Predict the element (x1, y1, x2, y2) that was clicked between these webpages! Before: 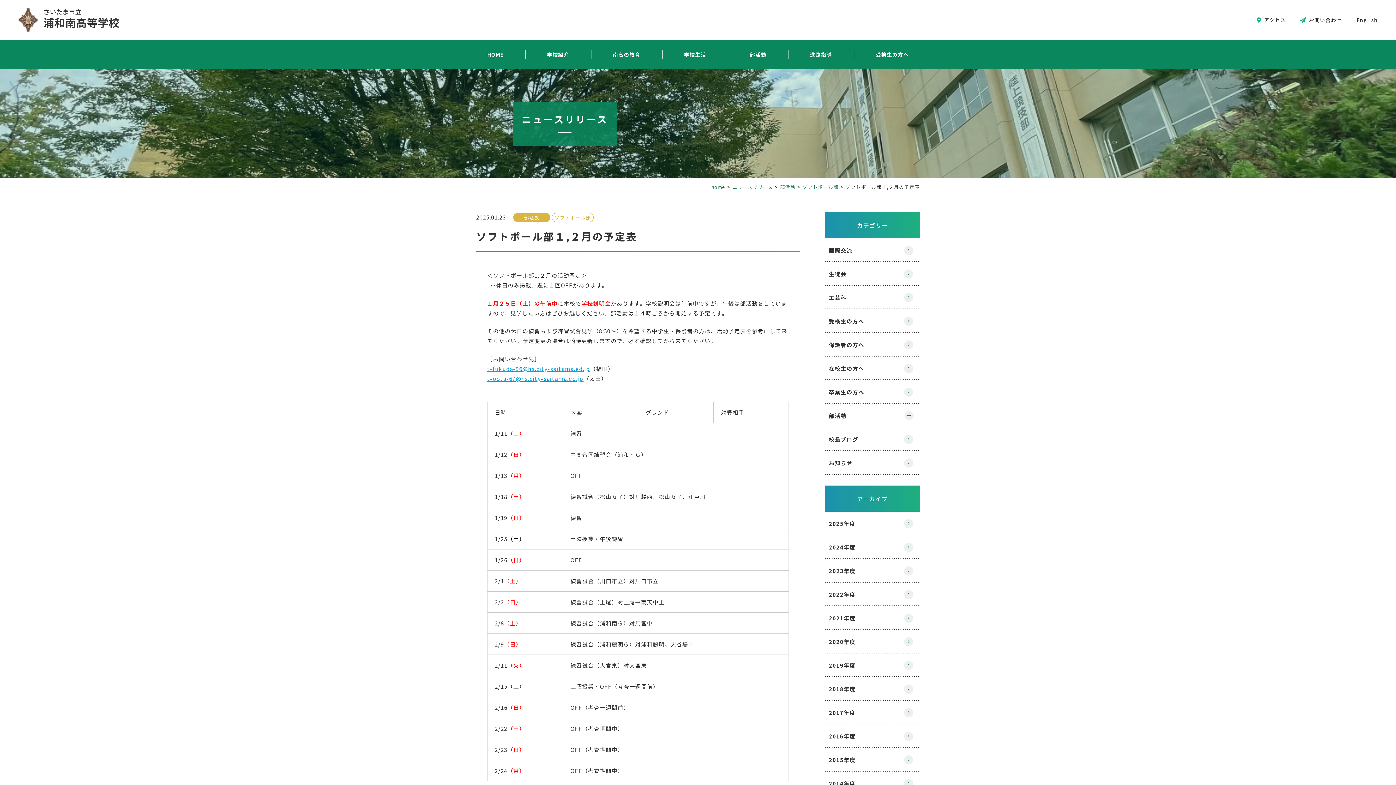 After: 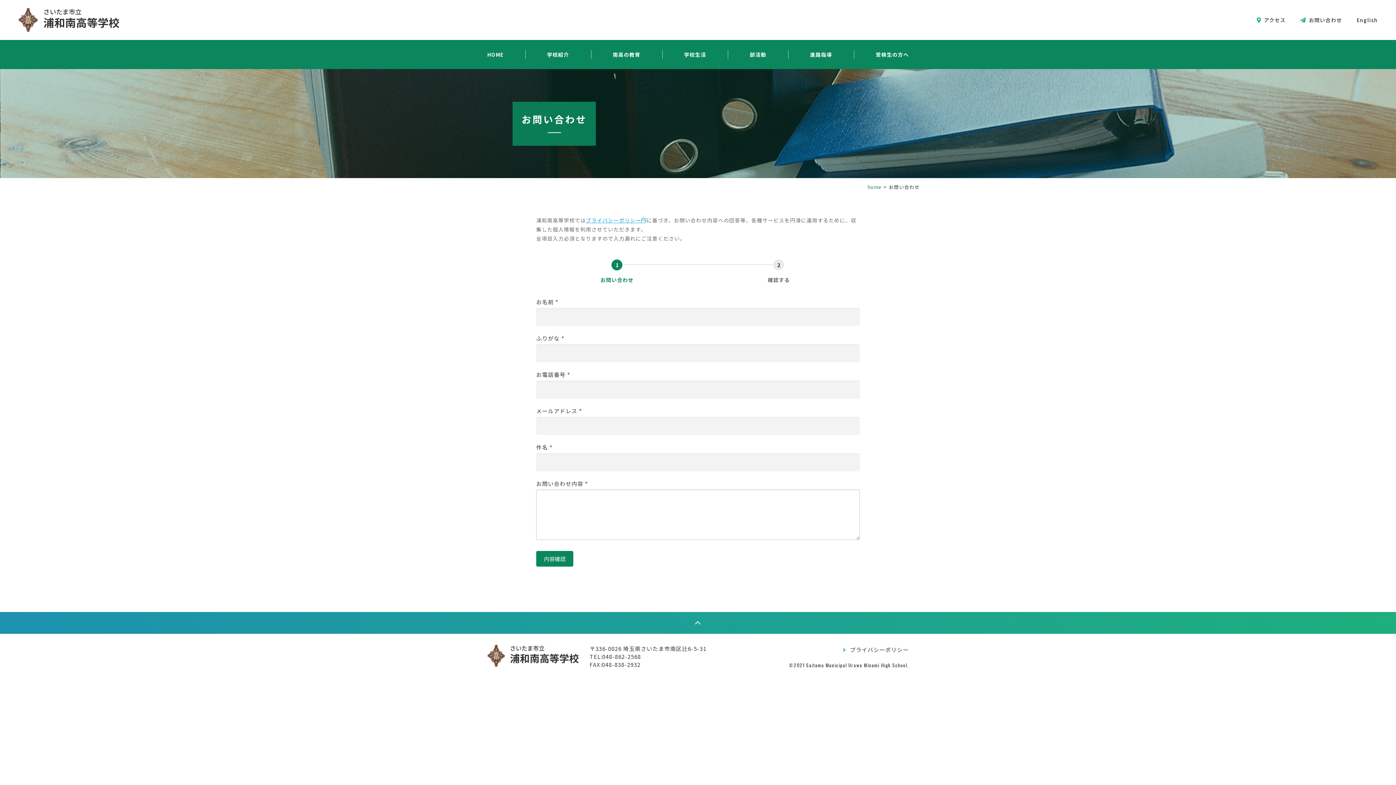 Action: label: お問い合わせ bbox: (1309, 16, 1342, 23)